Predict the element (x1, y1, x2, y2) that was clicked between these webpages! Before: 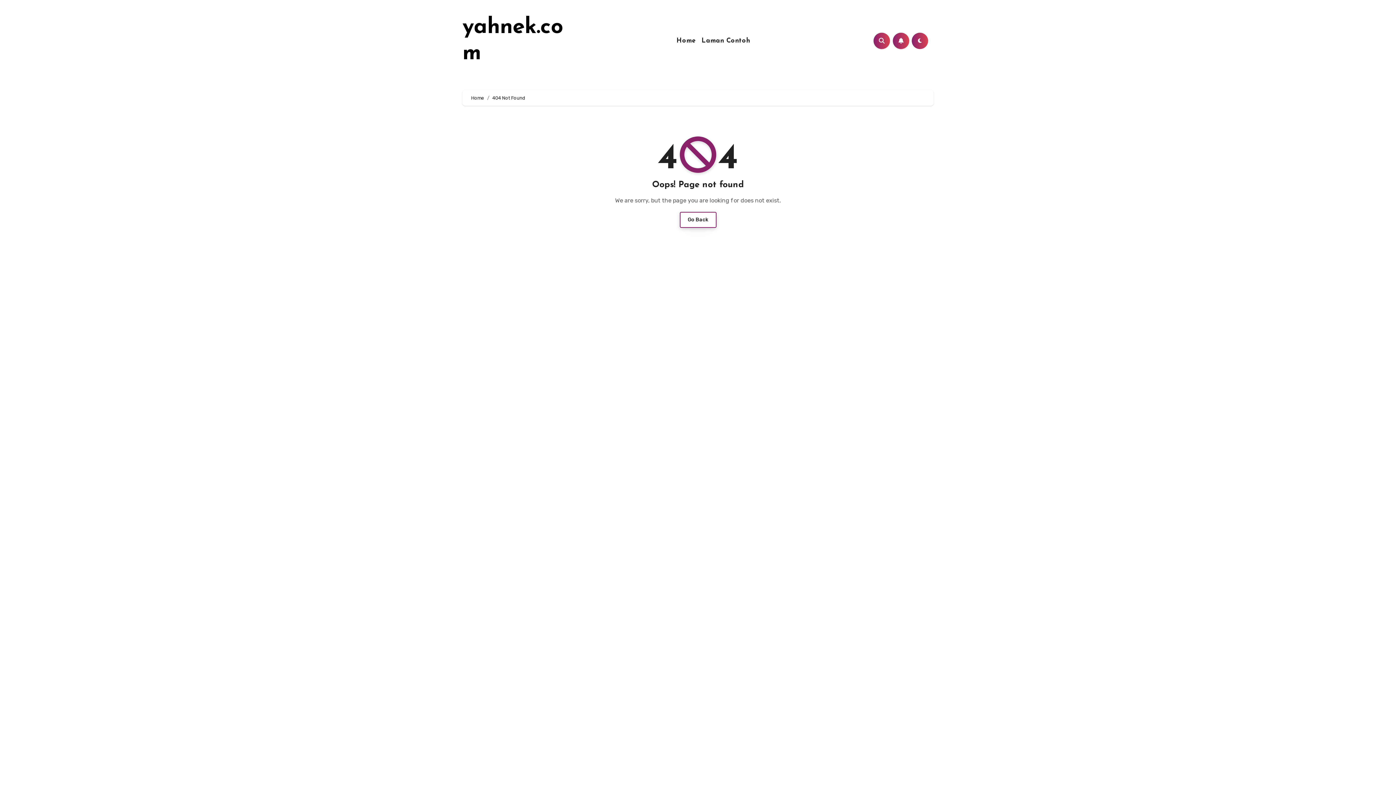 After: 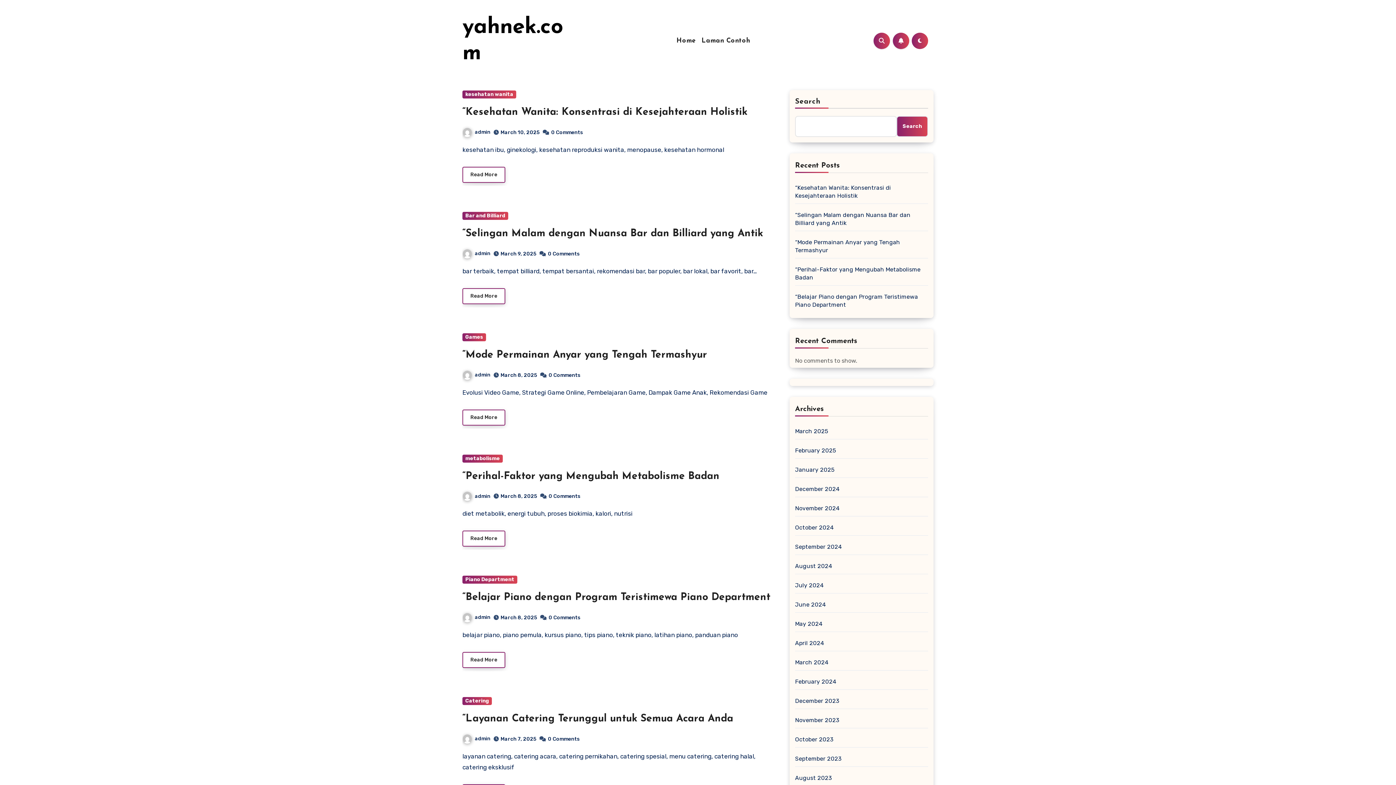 Action: label: Go Back bbox: (679, 212, 716, 228)